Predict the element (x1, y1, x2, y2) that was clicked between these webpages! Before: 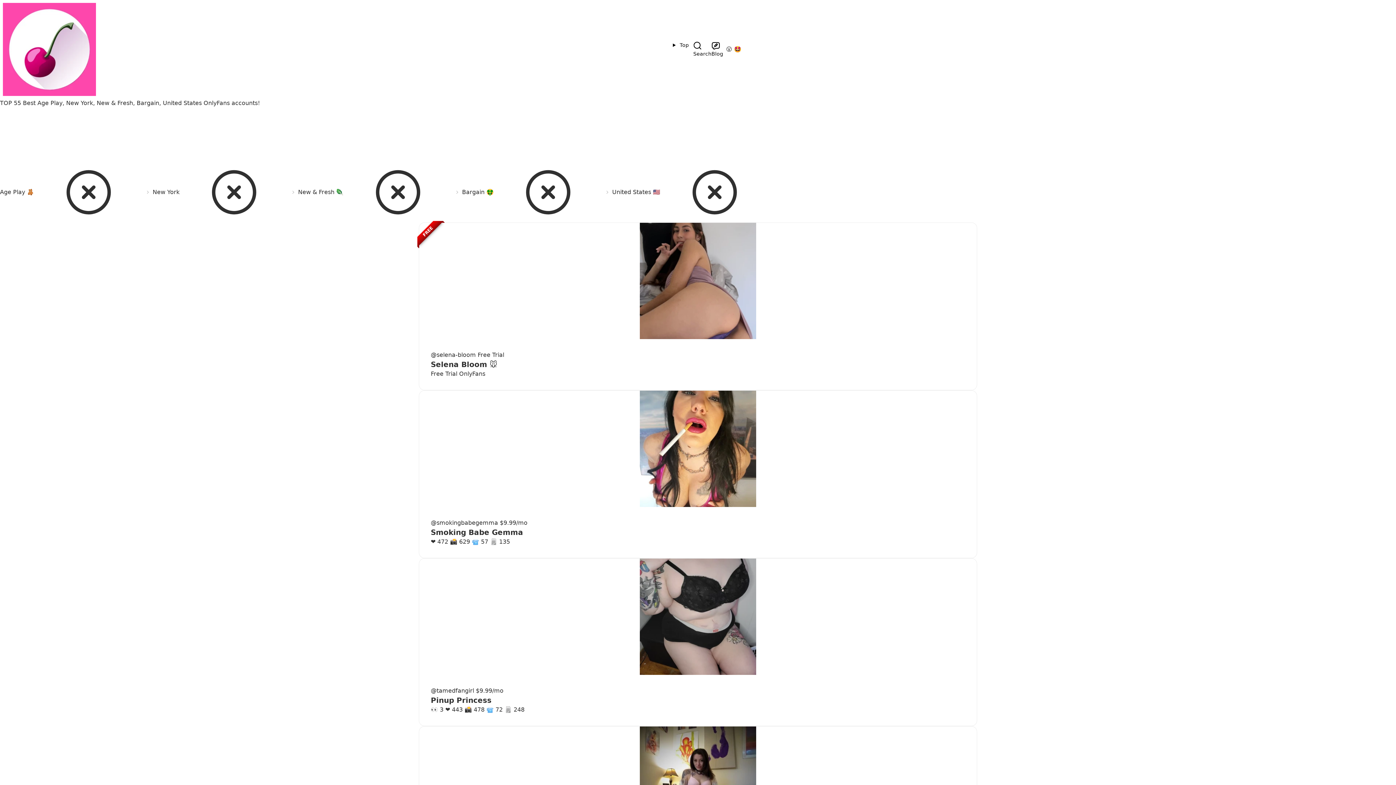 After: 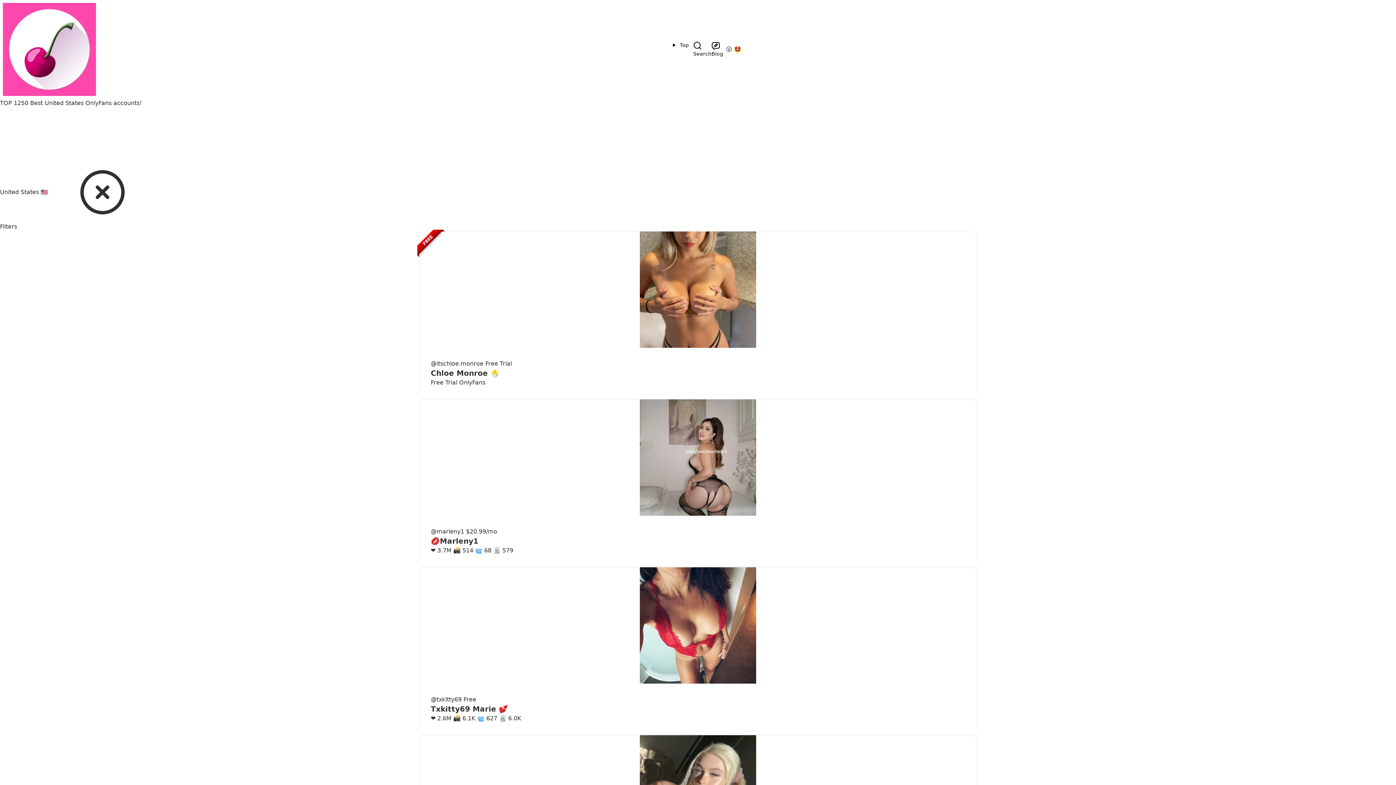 Action: label: United States 🇺🇸 bbox: (612, 188, 660, 196)